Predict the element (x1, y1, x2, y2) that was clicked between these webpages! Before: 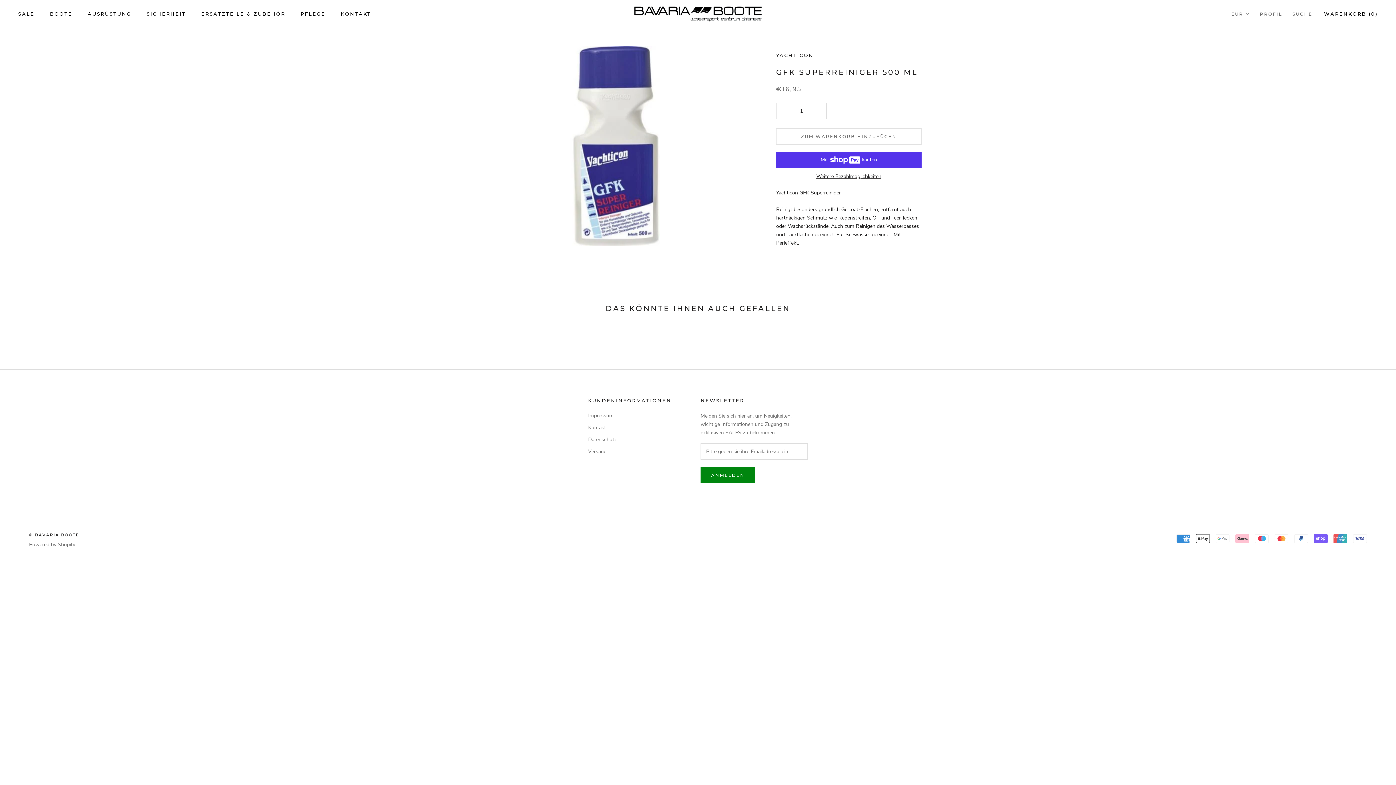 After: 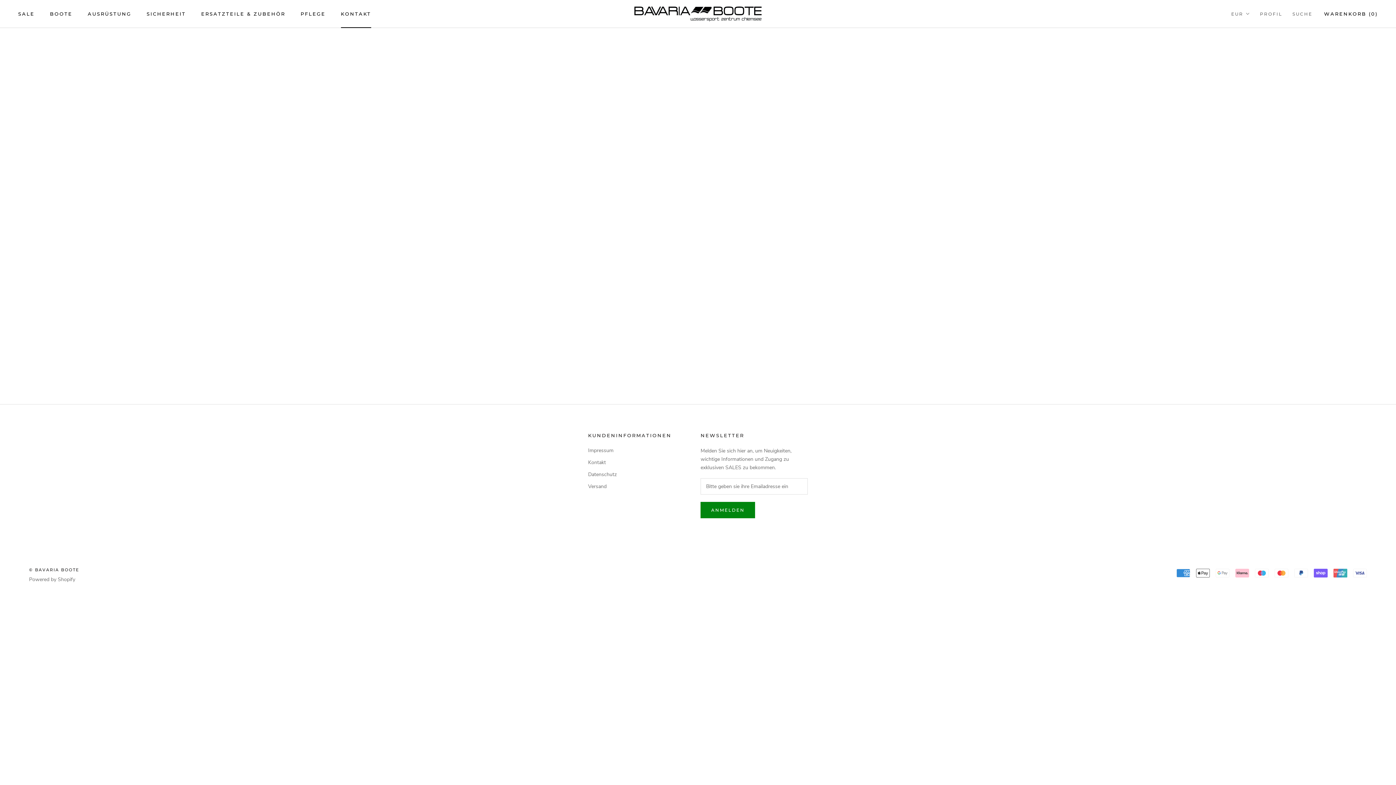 Action: label: KONTAKT
KONTAKT bbox: (340, 10, 371, 16)